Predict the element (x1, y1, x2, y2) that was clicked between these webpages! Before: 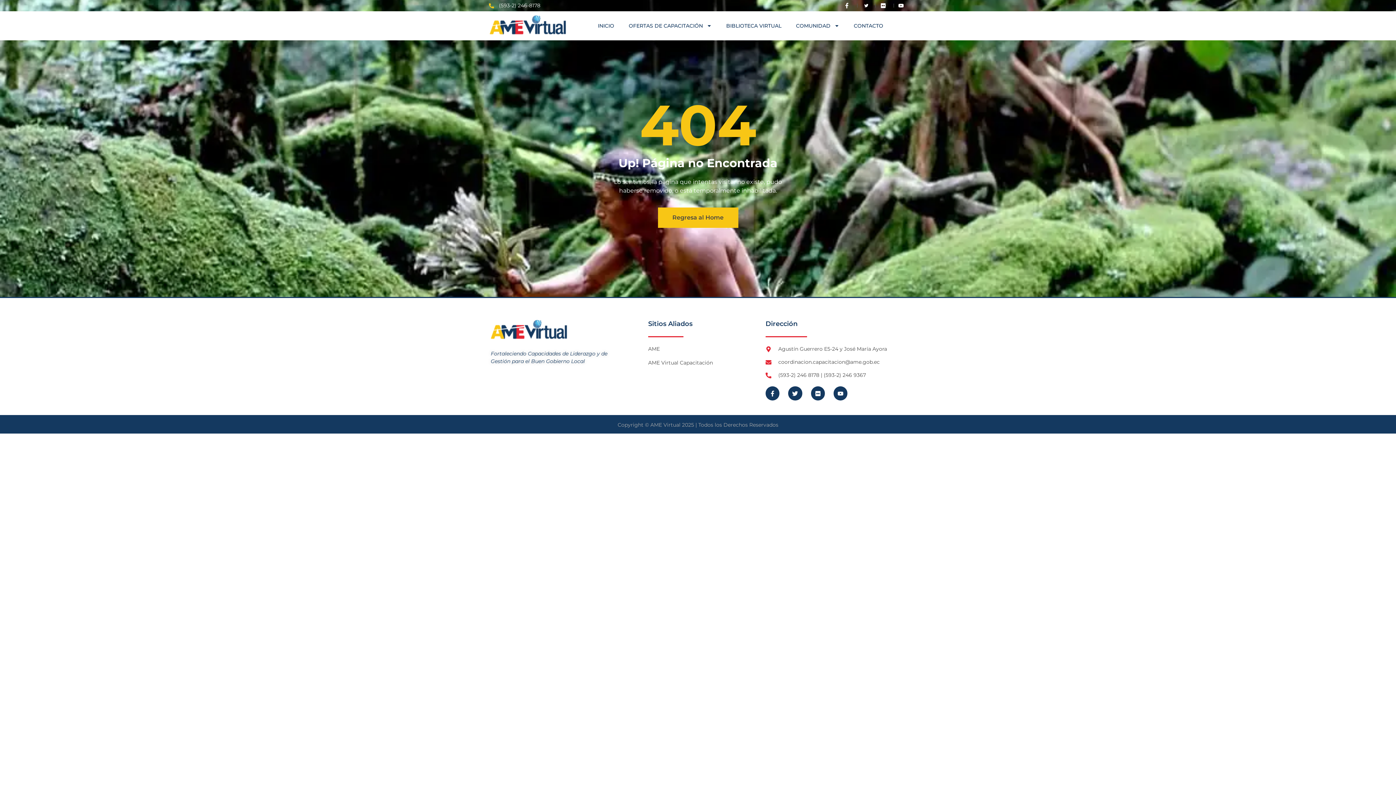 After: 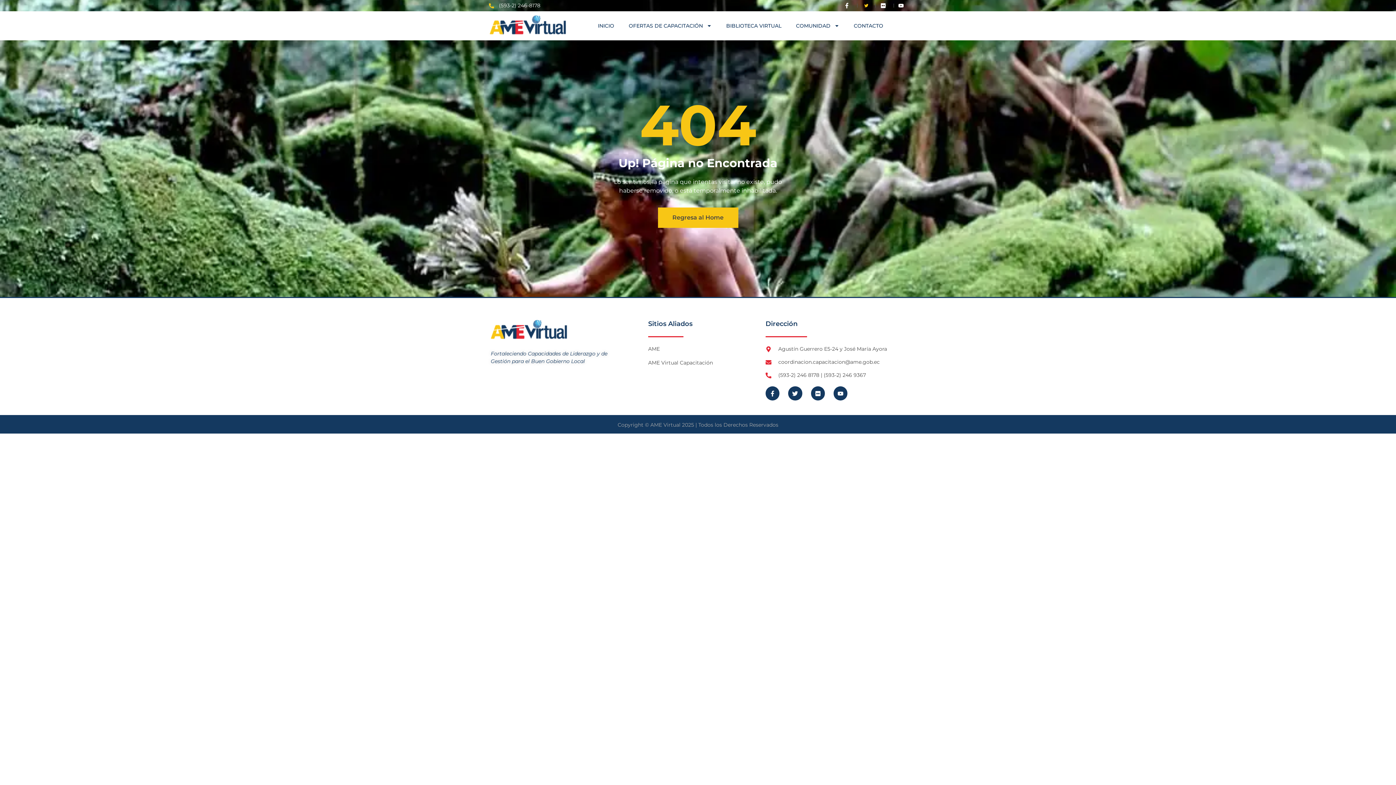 Action: label: Visita Twitter X de AME bbox: (862, 2, 871, 8)